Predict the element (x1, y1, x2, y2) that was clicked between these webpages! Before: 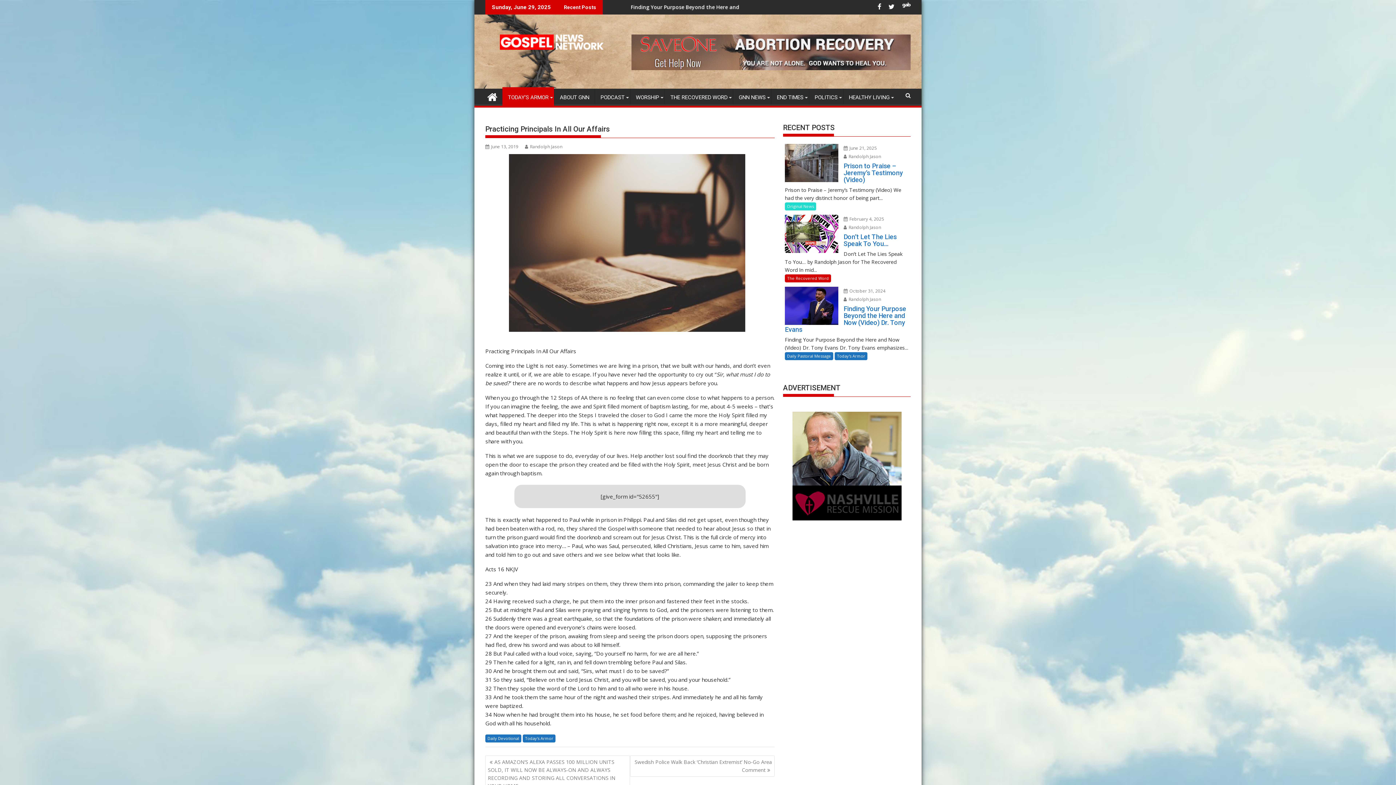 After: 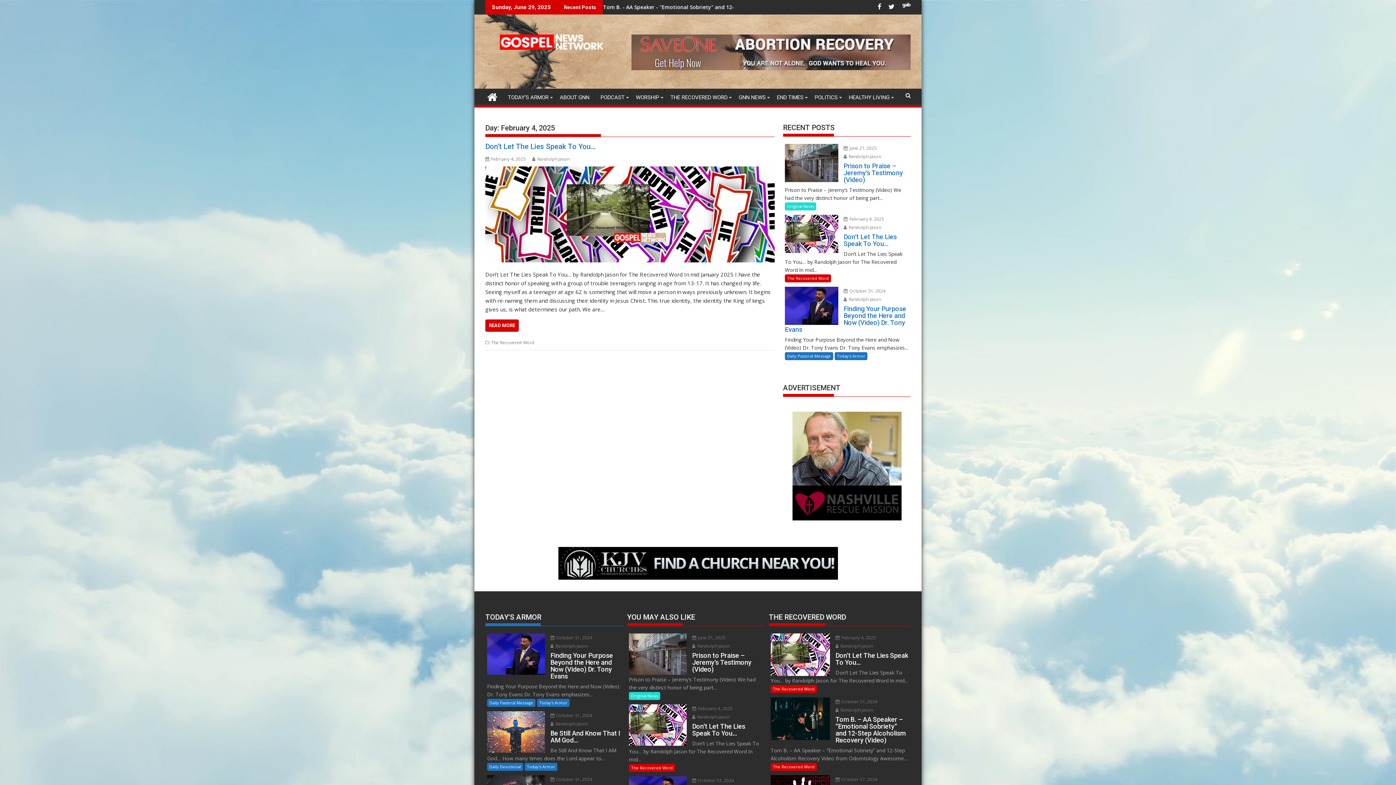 Action: bbox: (843, 216, 884, 222) label:  February 4, 2025